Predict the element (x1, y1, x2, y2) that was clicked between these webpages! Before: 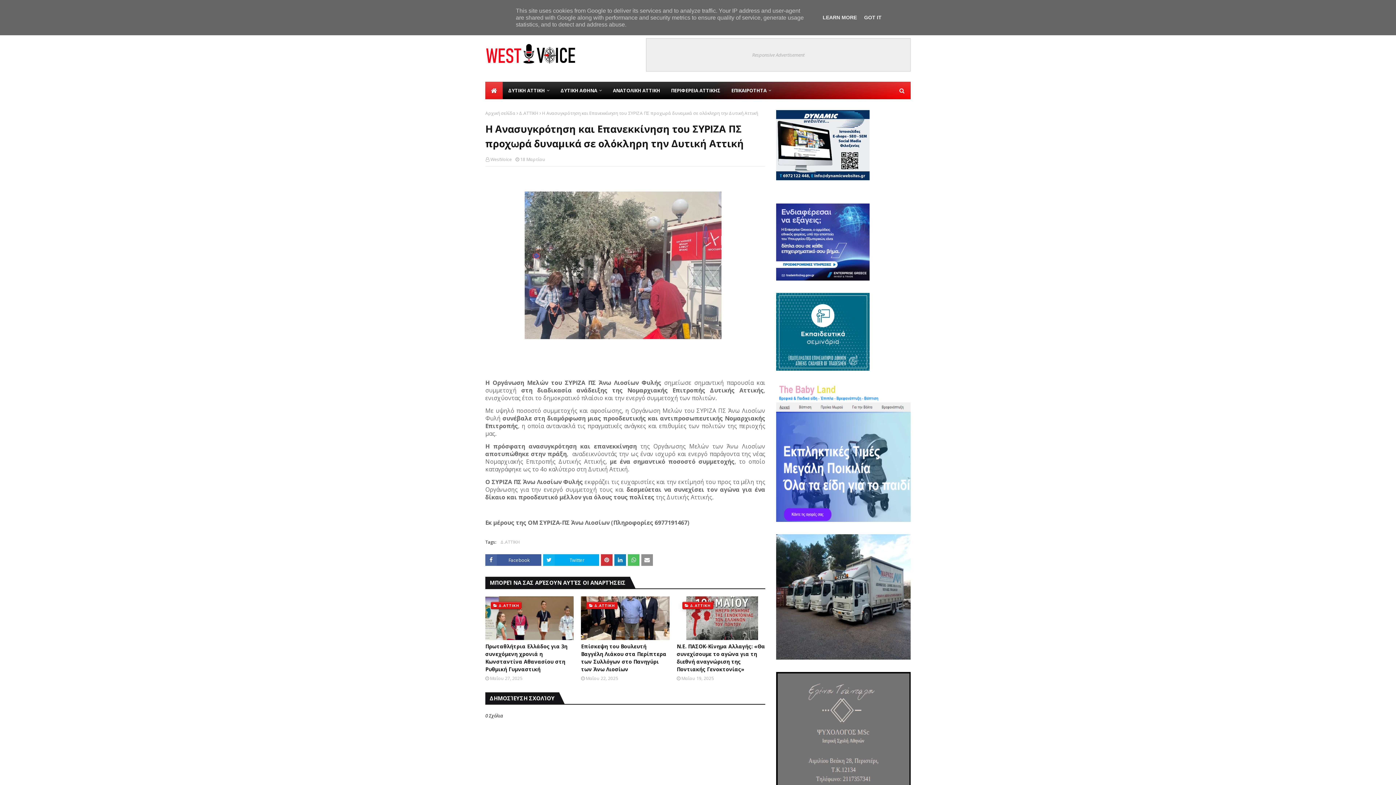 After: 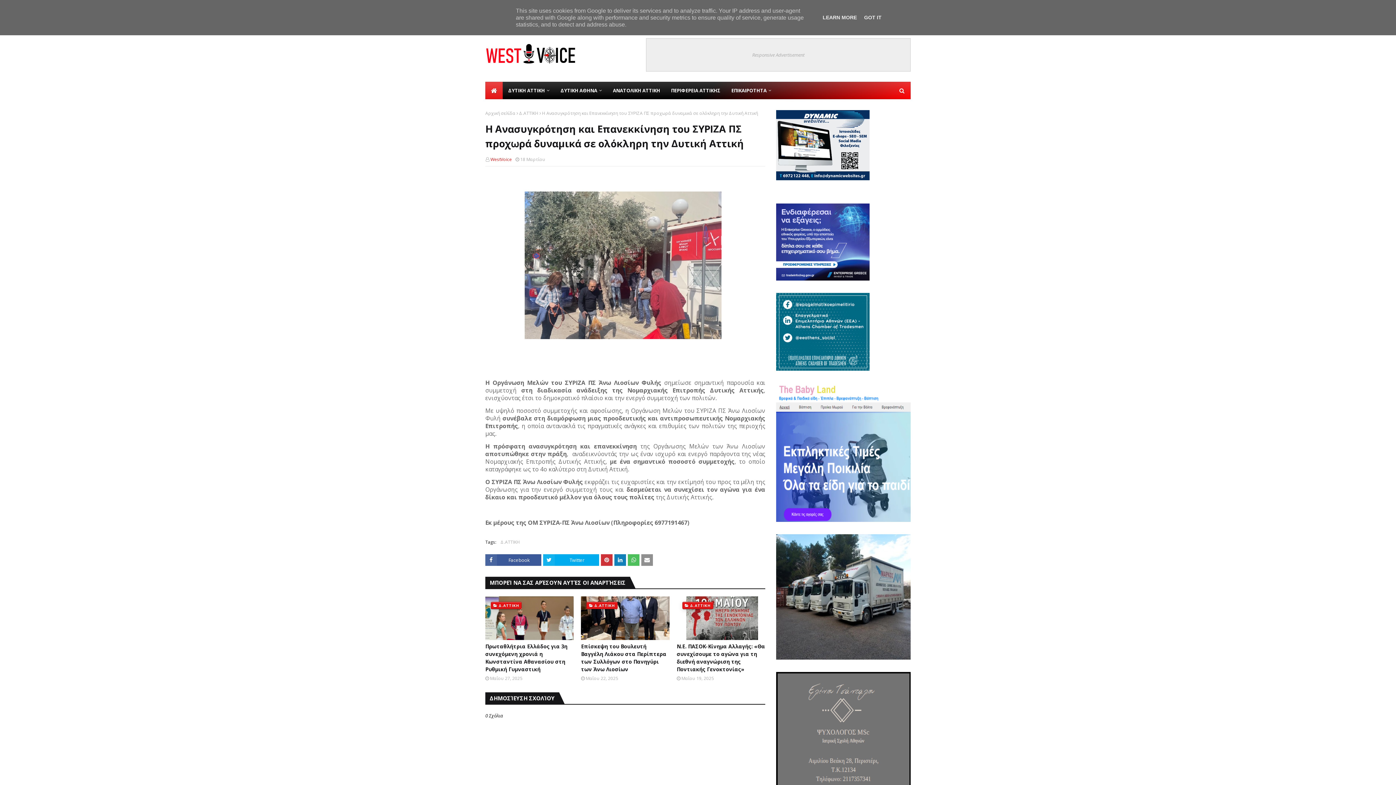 Action: bbox: (490, 156, 512, 162) label: WestVoice